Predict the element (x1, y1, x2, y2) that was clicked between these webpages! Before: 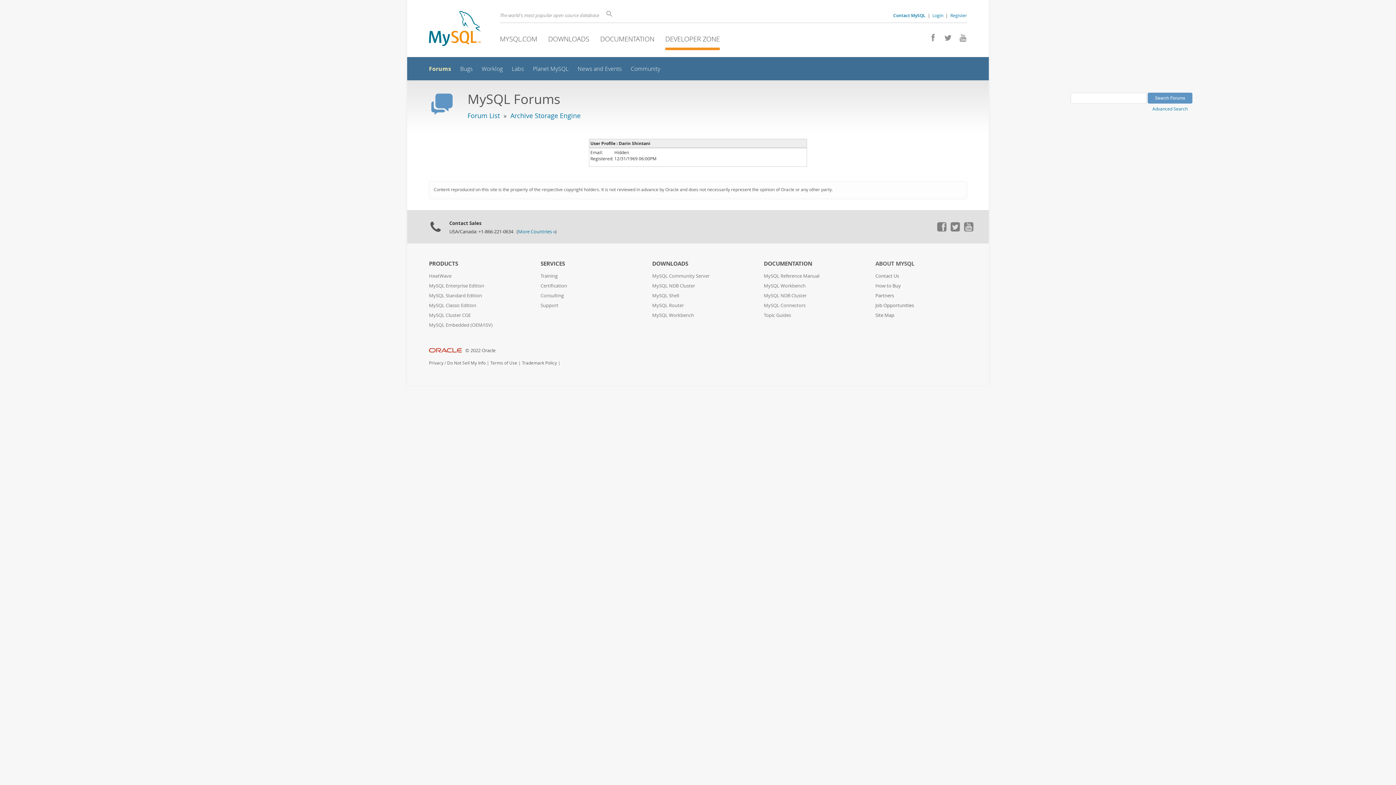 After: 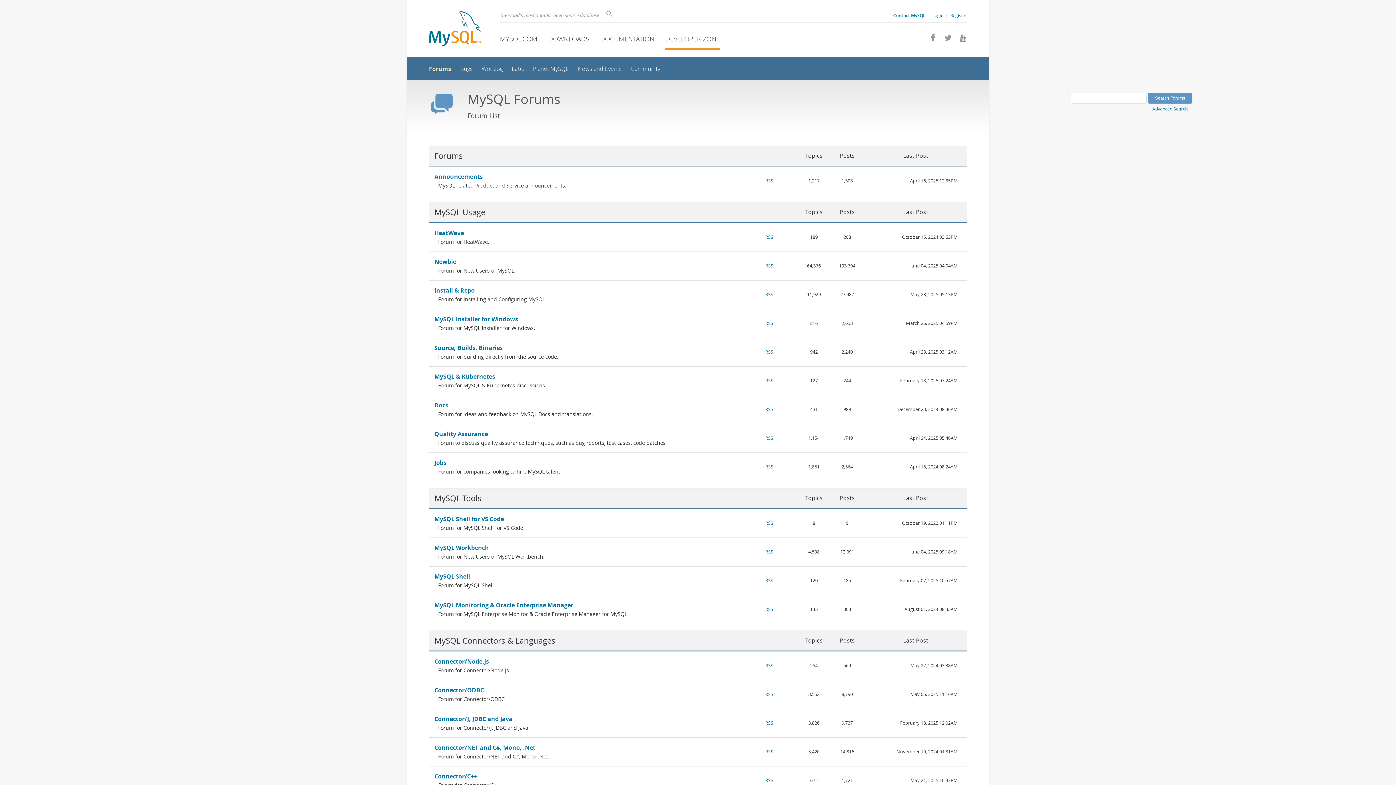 Action: label: Forums bbox: (429, 64, 451, 72)